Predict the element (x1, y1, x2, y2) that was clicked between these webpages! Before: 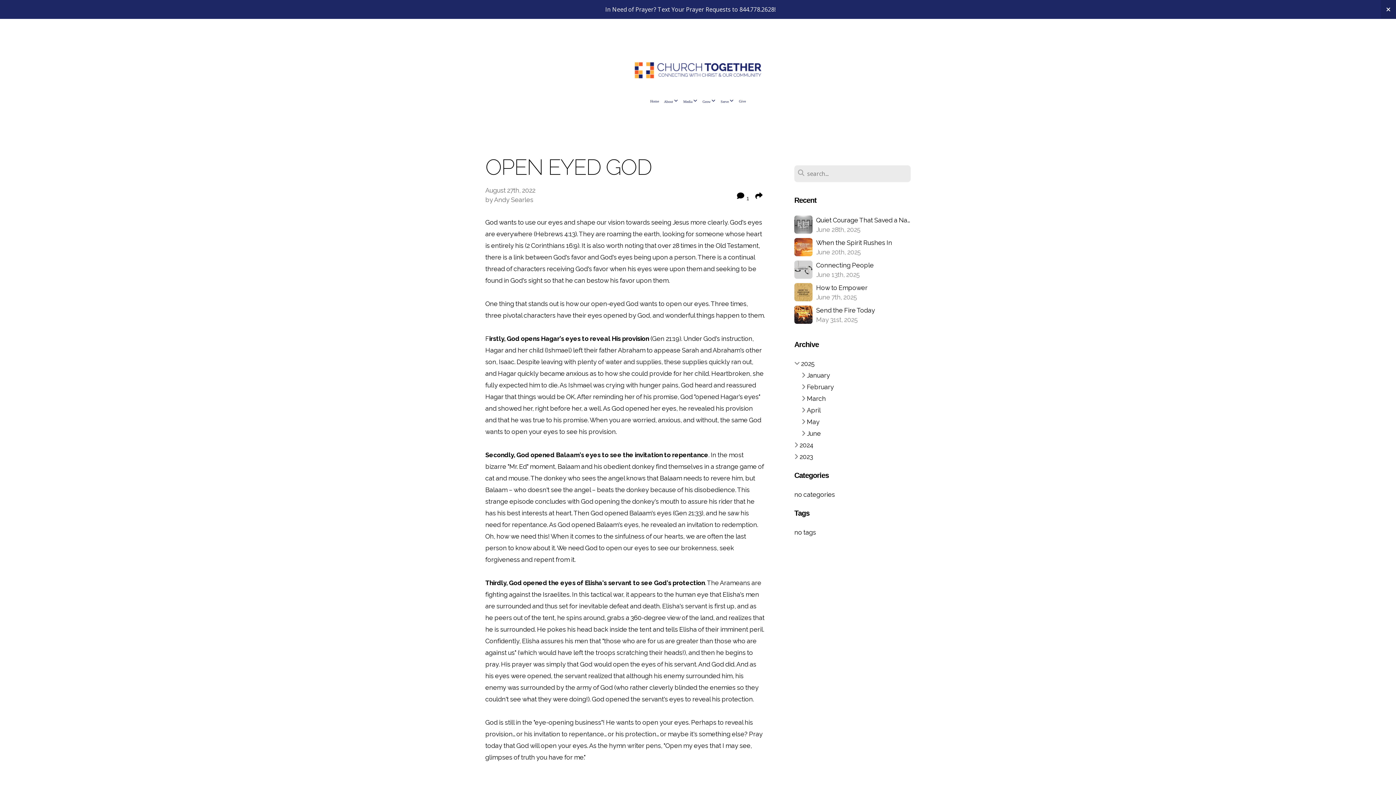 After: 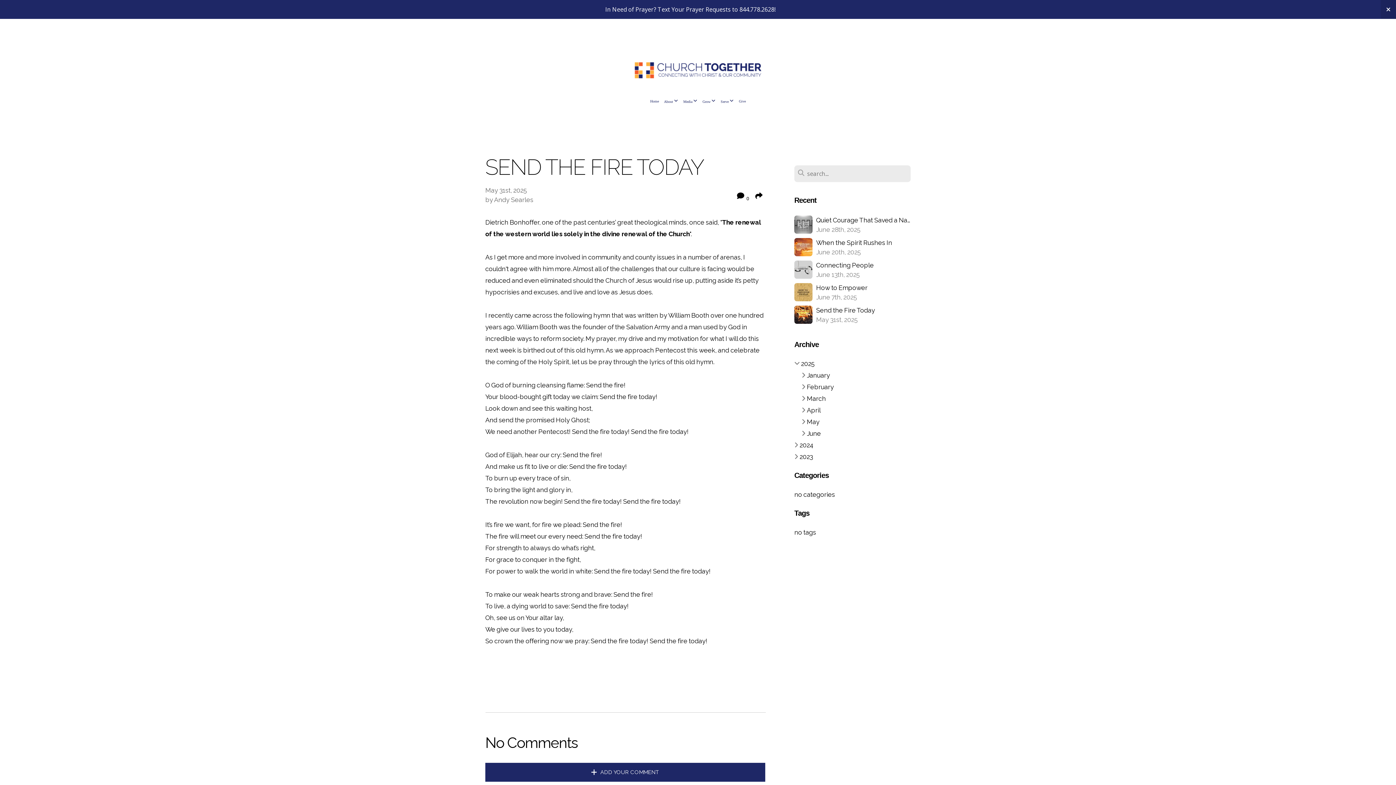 Action: bbox: (794, 305, 910, 324) label: Send the Fire Today
May 31st, 2025